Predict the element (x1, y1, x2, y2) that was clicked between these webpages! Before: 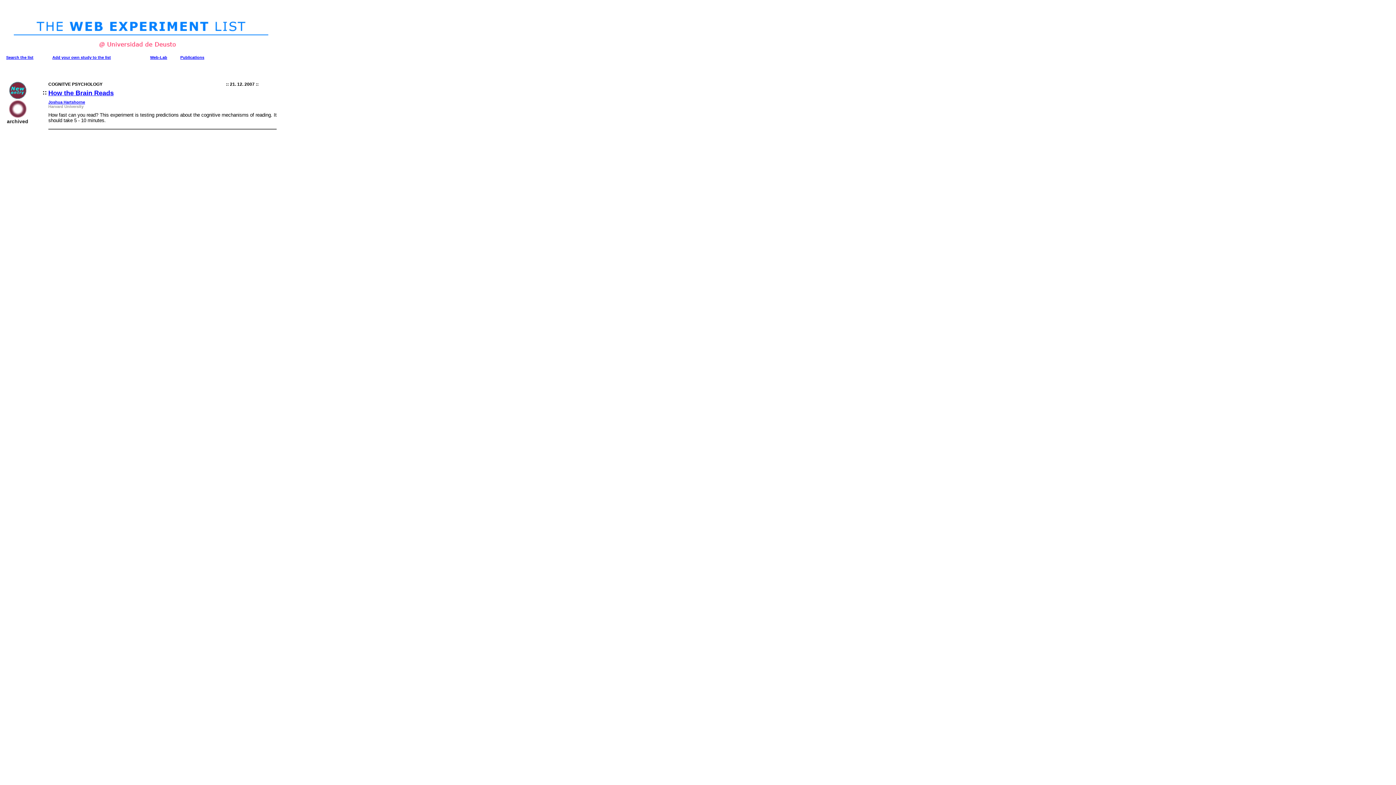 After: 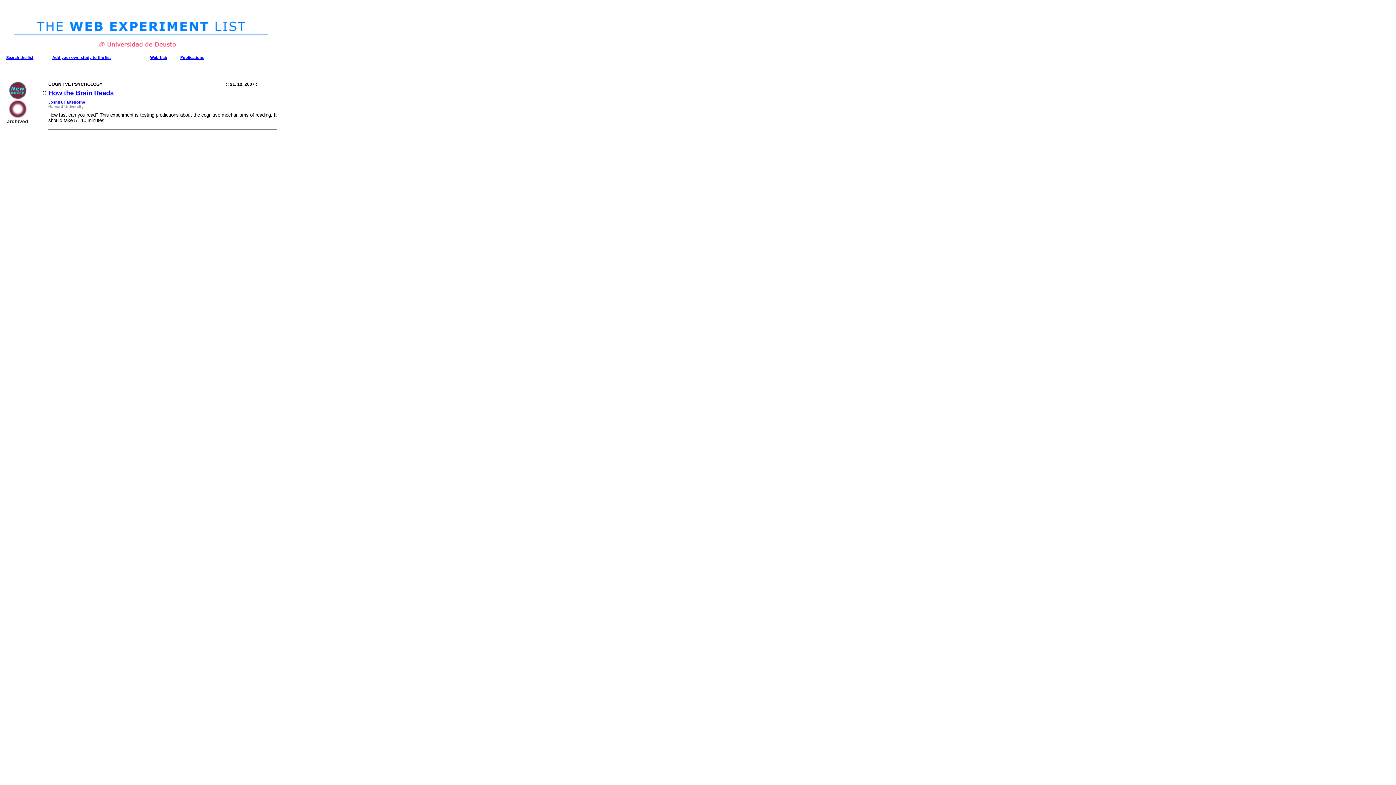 Action: label: Add your own study to the list bbox: (52, 55, 110, 59)